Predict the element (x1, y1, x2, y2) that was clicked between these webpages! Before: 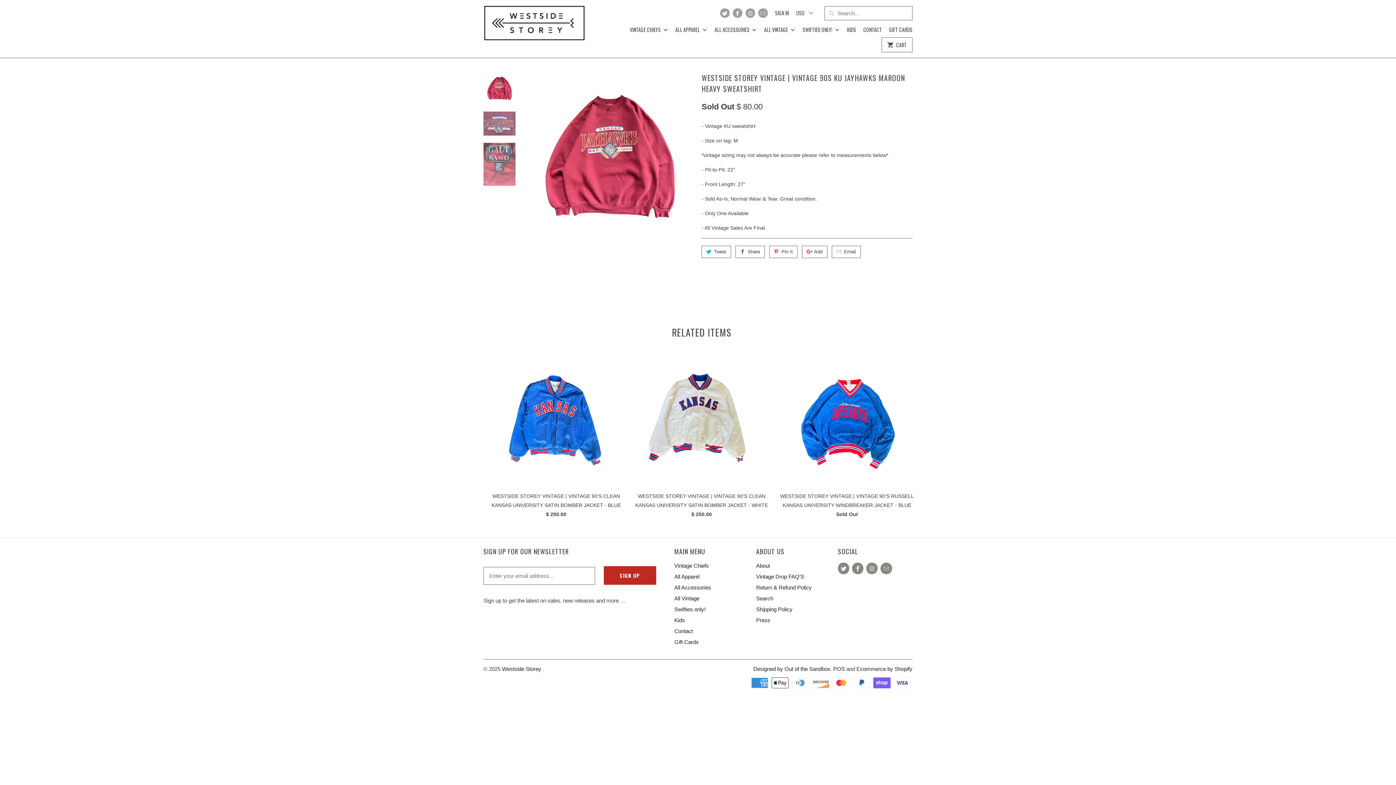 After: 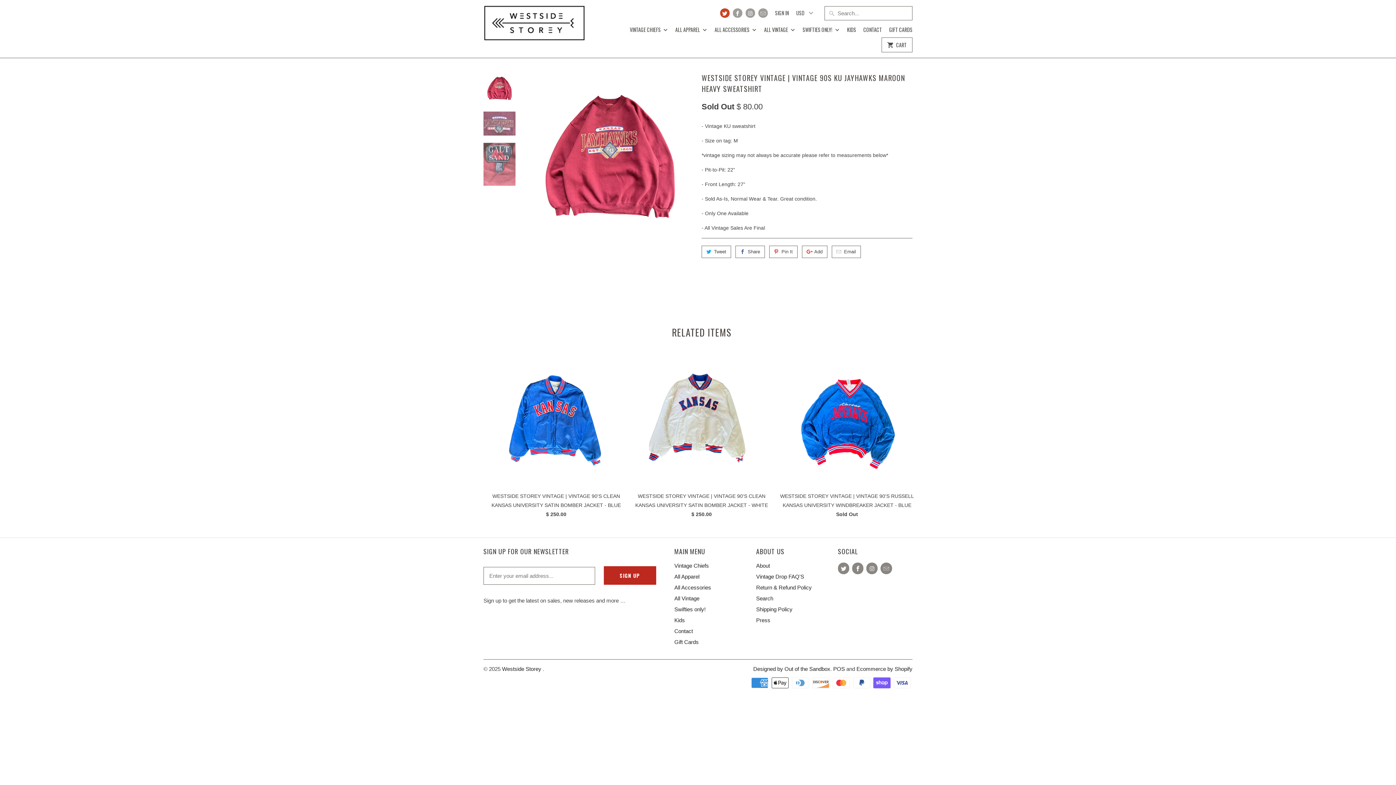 Action: bbox: (720, 8, 729, 17)